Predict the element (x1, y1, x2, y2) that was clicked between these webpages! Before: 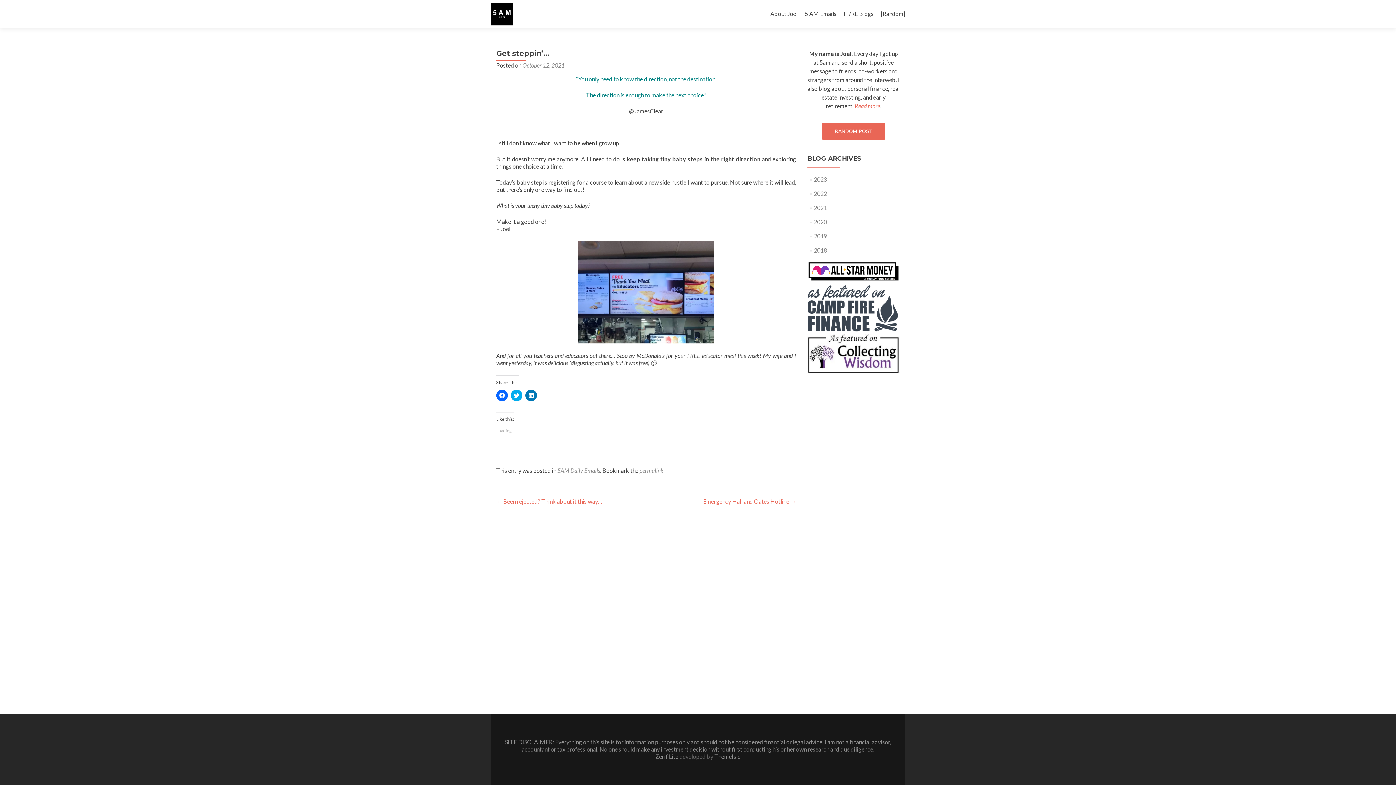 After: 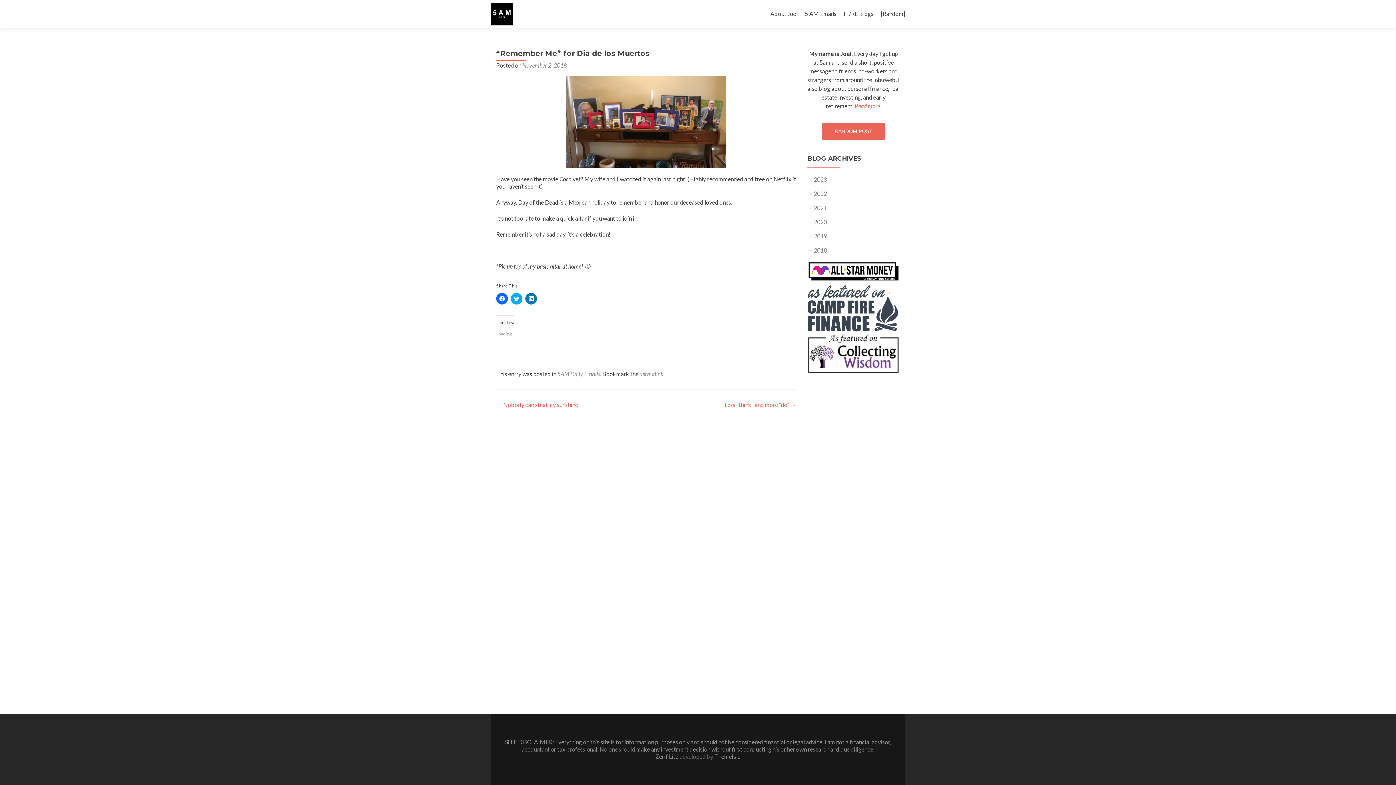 Action: bbox: (822, 122, 885, 140) label: RANDOM POST